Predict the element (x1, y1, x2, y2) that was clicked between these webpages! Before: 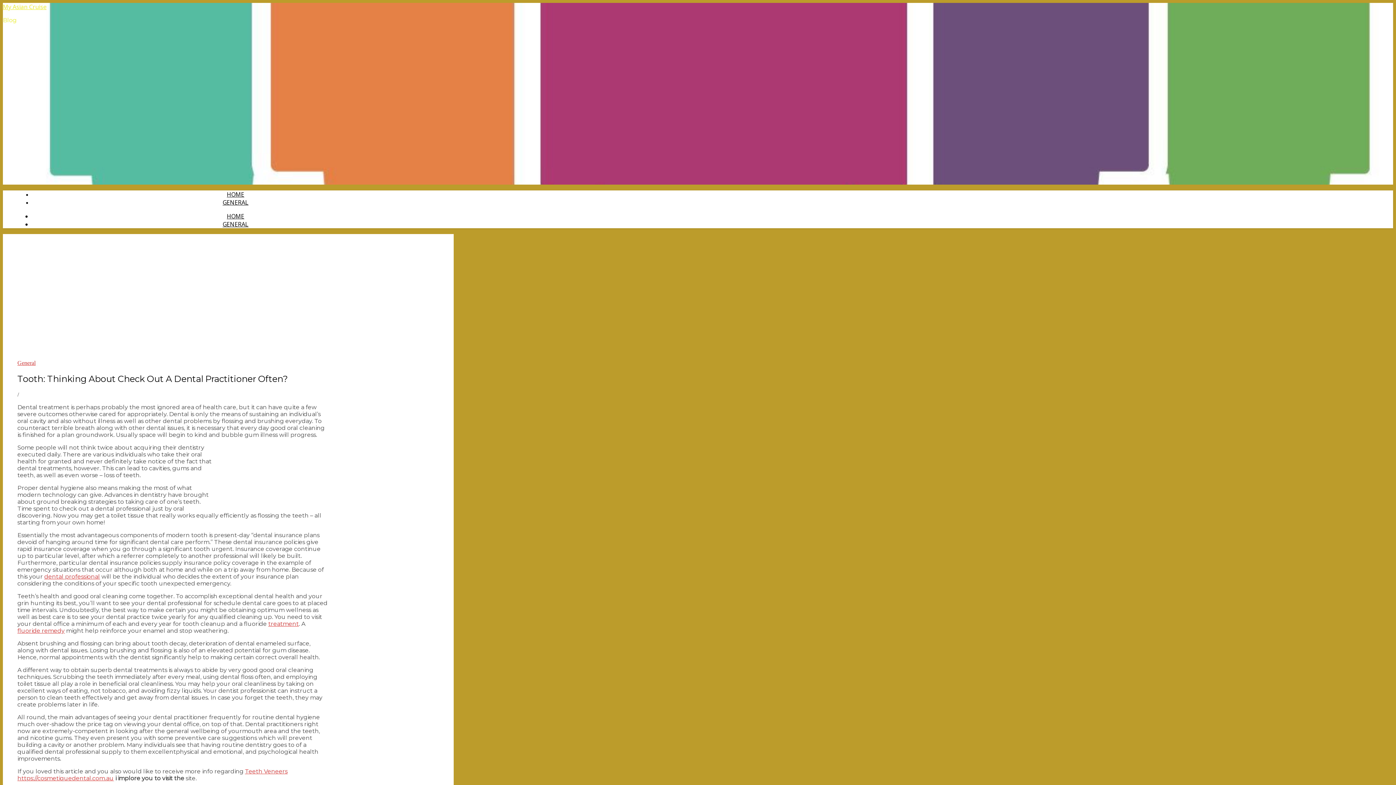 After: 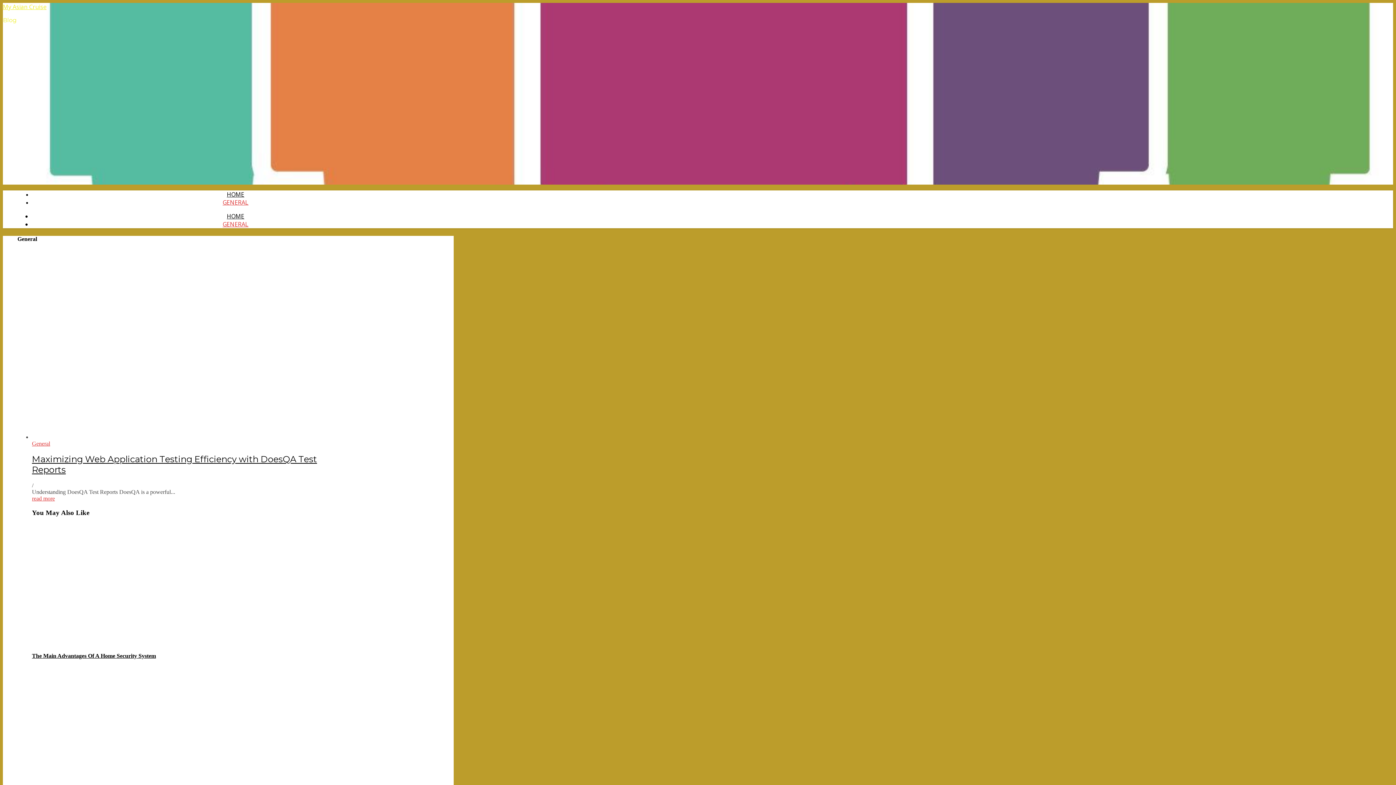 Action: bbox: (17, 360, 35, 366) label: General